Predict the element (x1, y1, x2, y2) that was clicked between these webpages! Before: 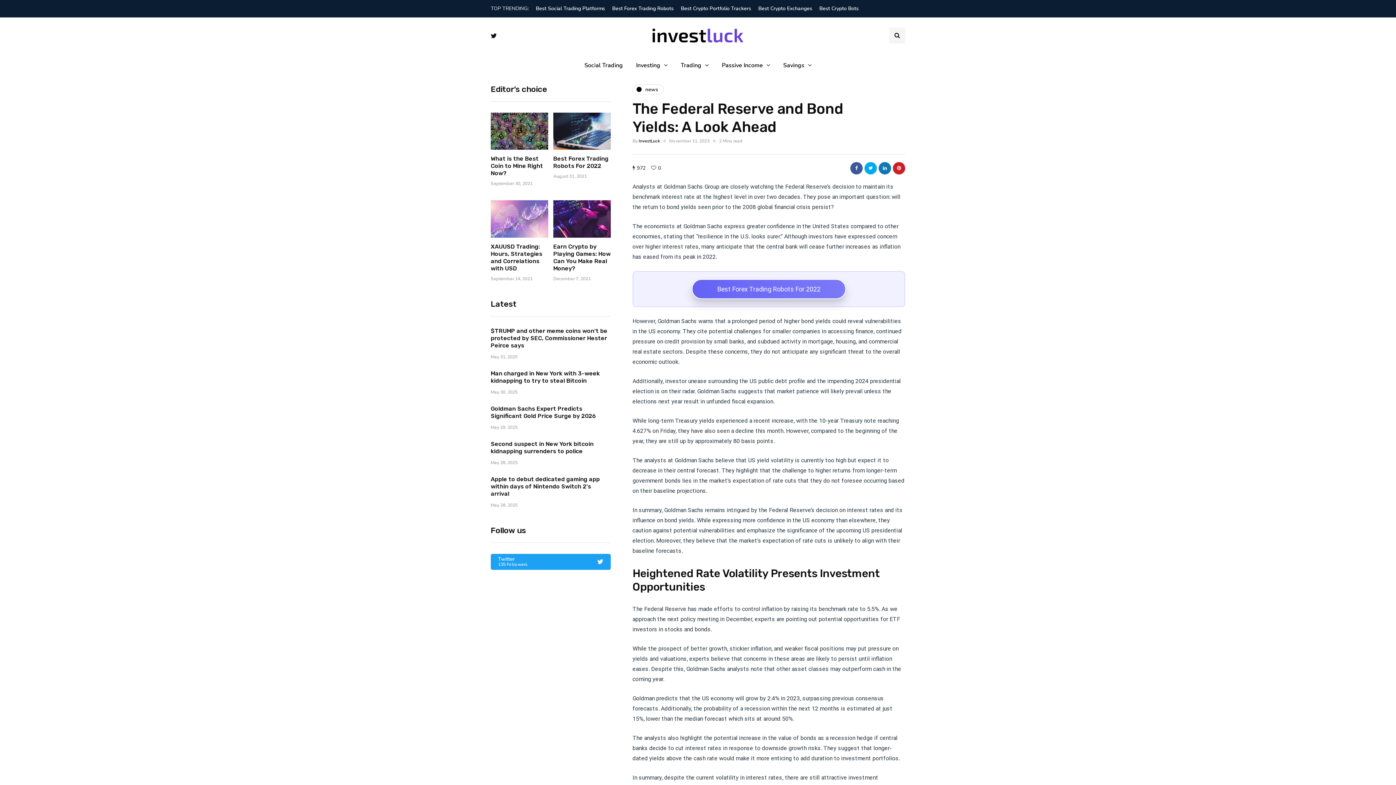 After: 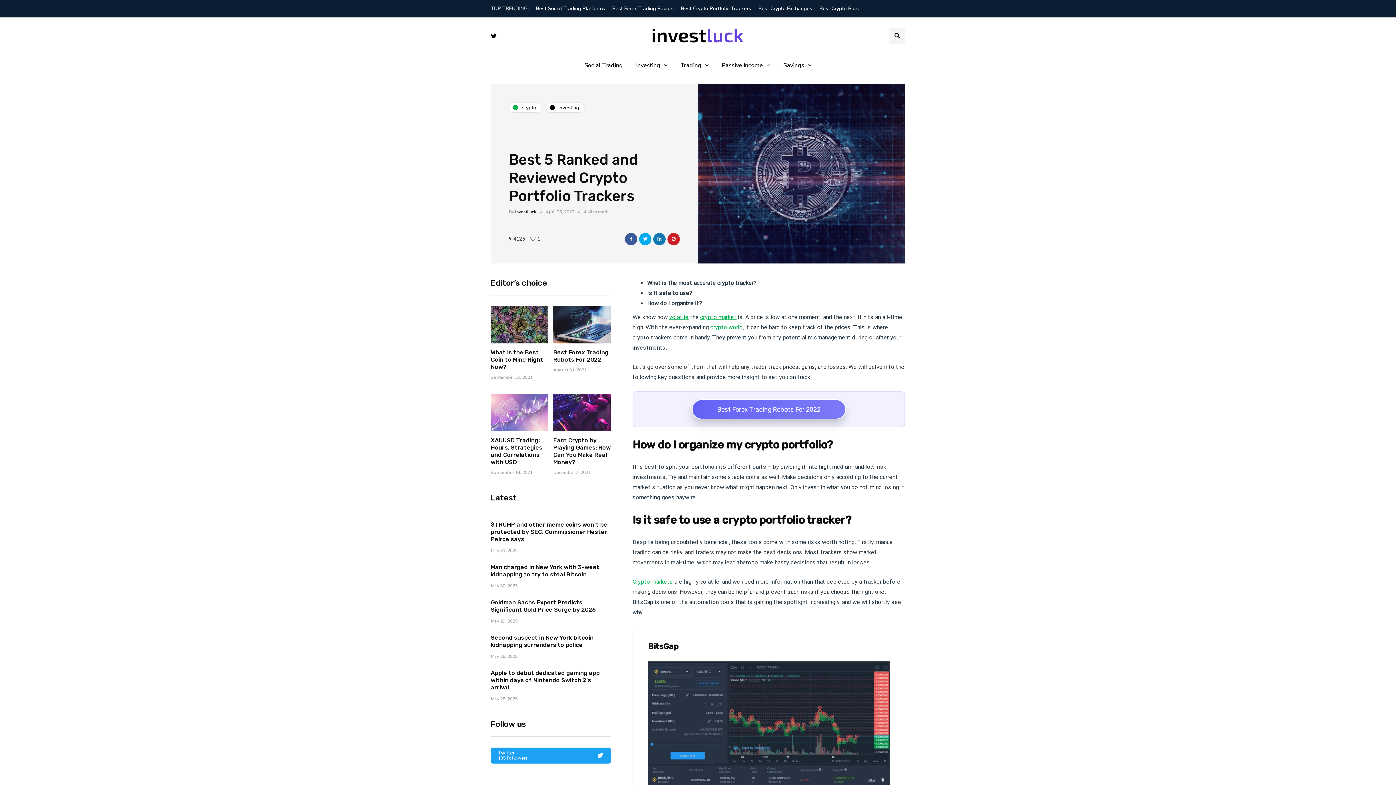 Action: label: Best Crypto Portfolio Trackers bbox: (677, 0, 754, 17)